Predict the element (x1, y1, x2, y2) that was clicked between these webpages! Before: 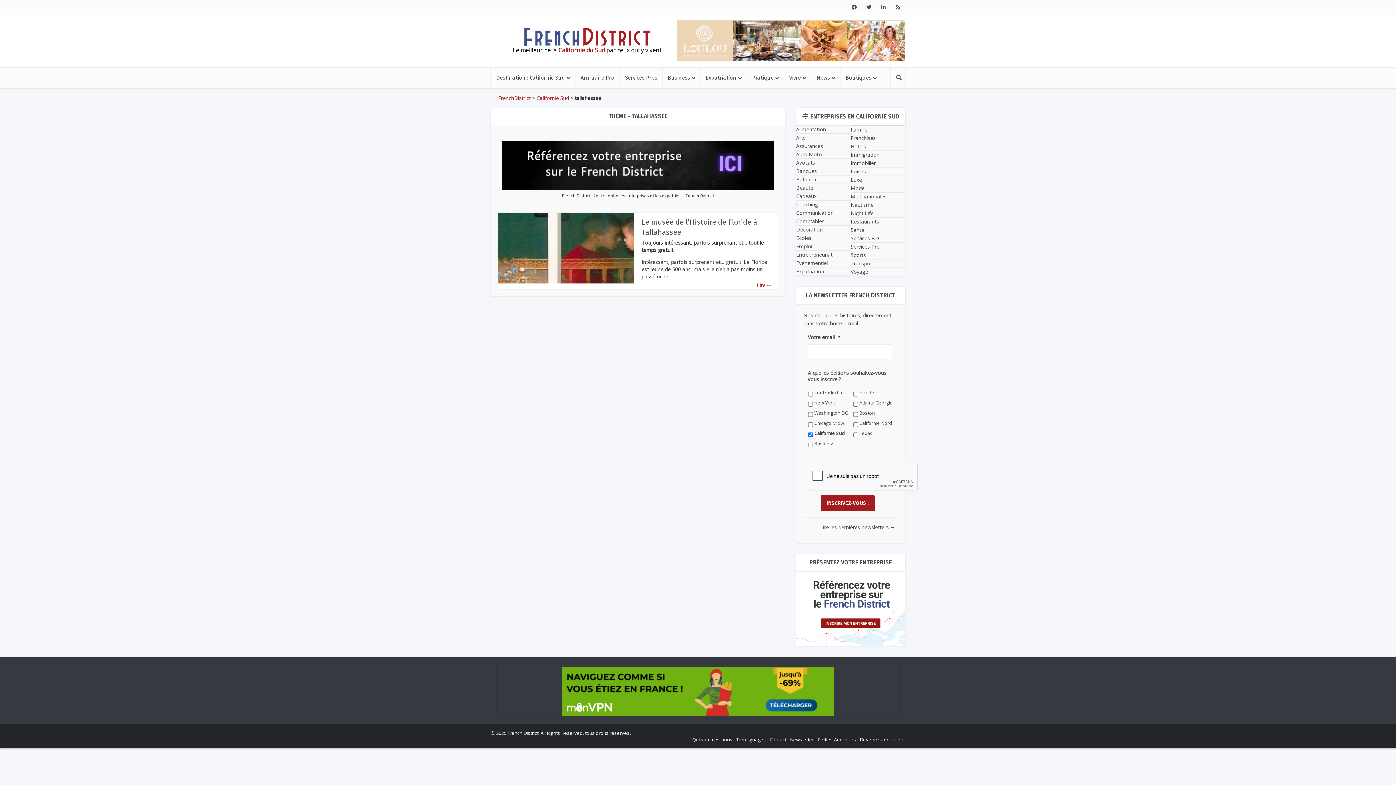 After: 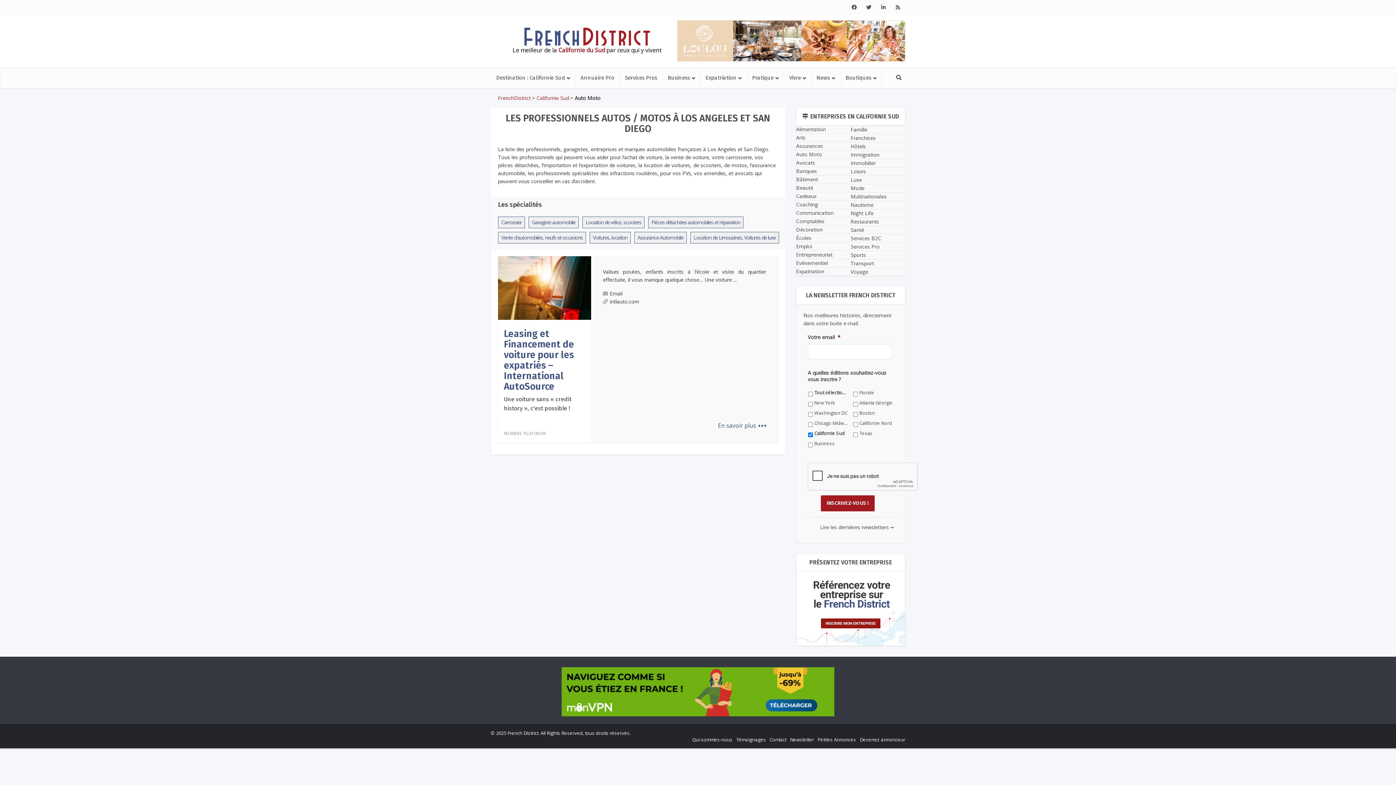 Action: label: Auto Moto bbox: (796, 150, 822, 157)